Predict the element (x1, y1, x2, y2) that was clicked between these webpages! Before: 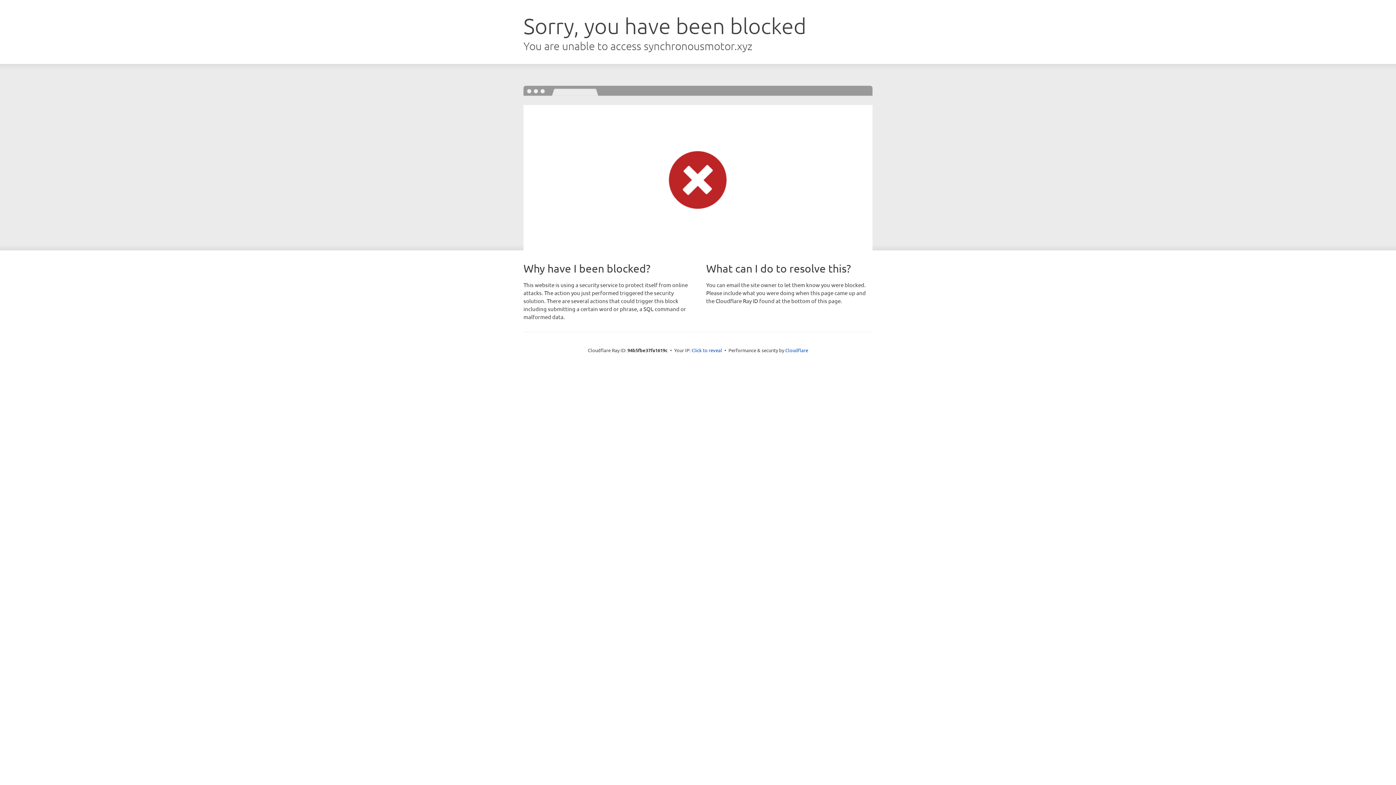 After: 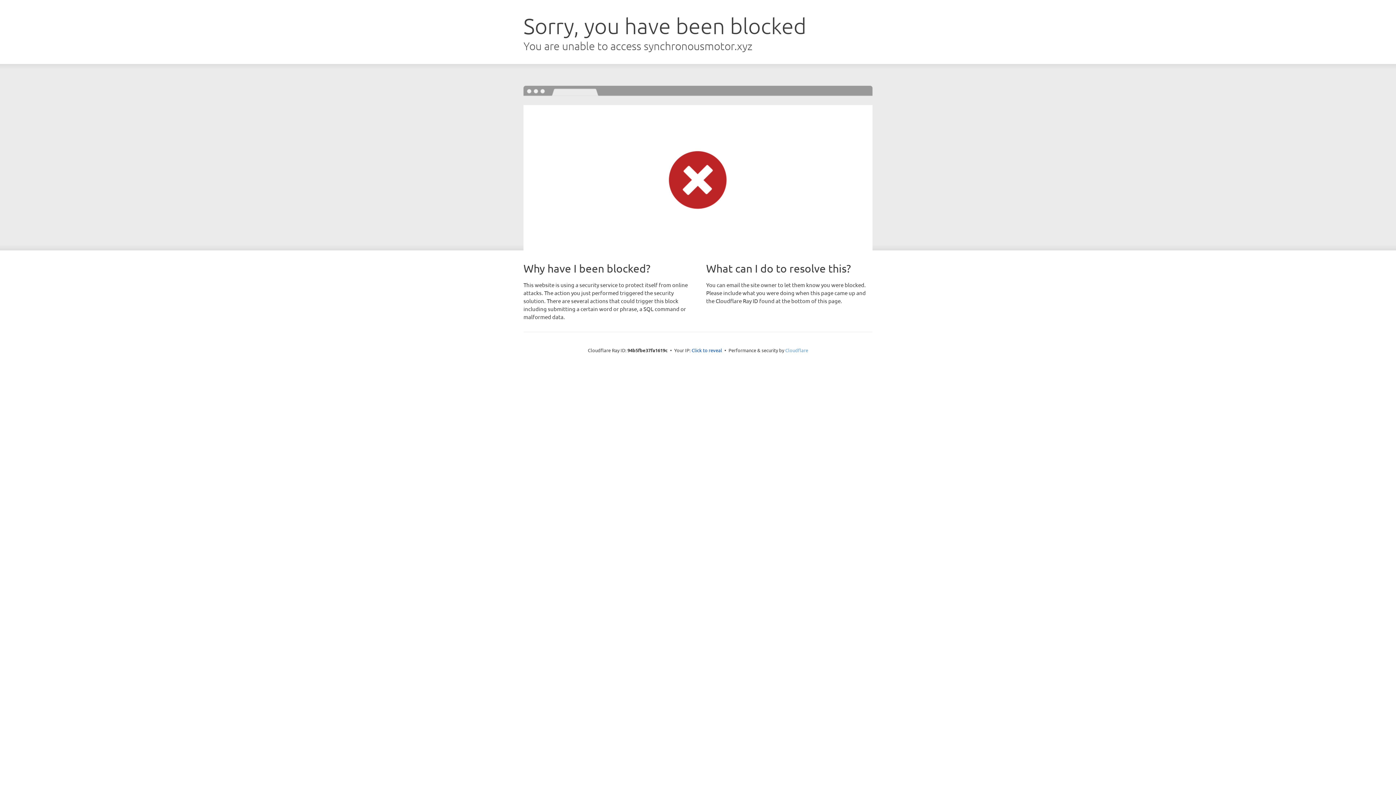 Action: bbox: (785, 347, 808, 353) label: Cloudflare